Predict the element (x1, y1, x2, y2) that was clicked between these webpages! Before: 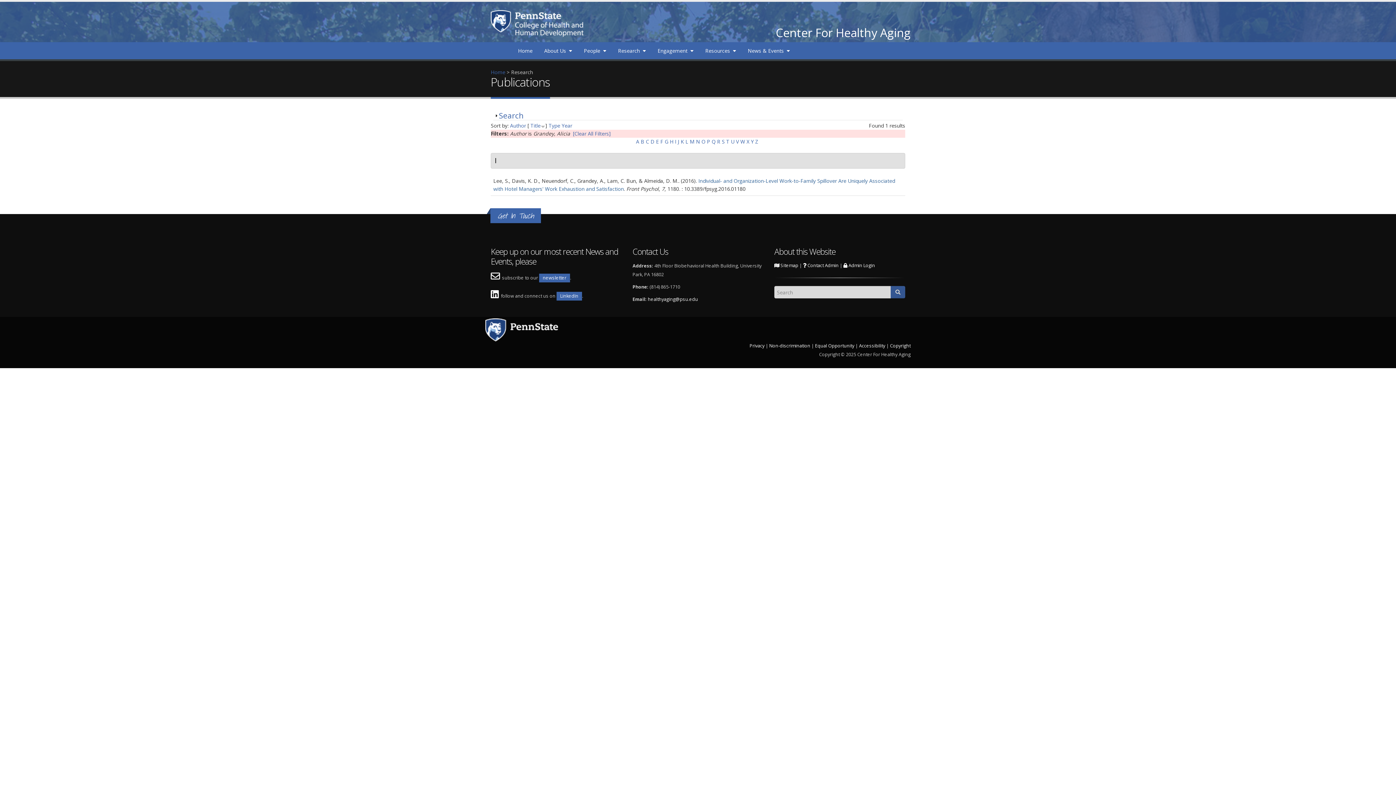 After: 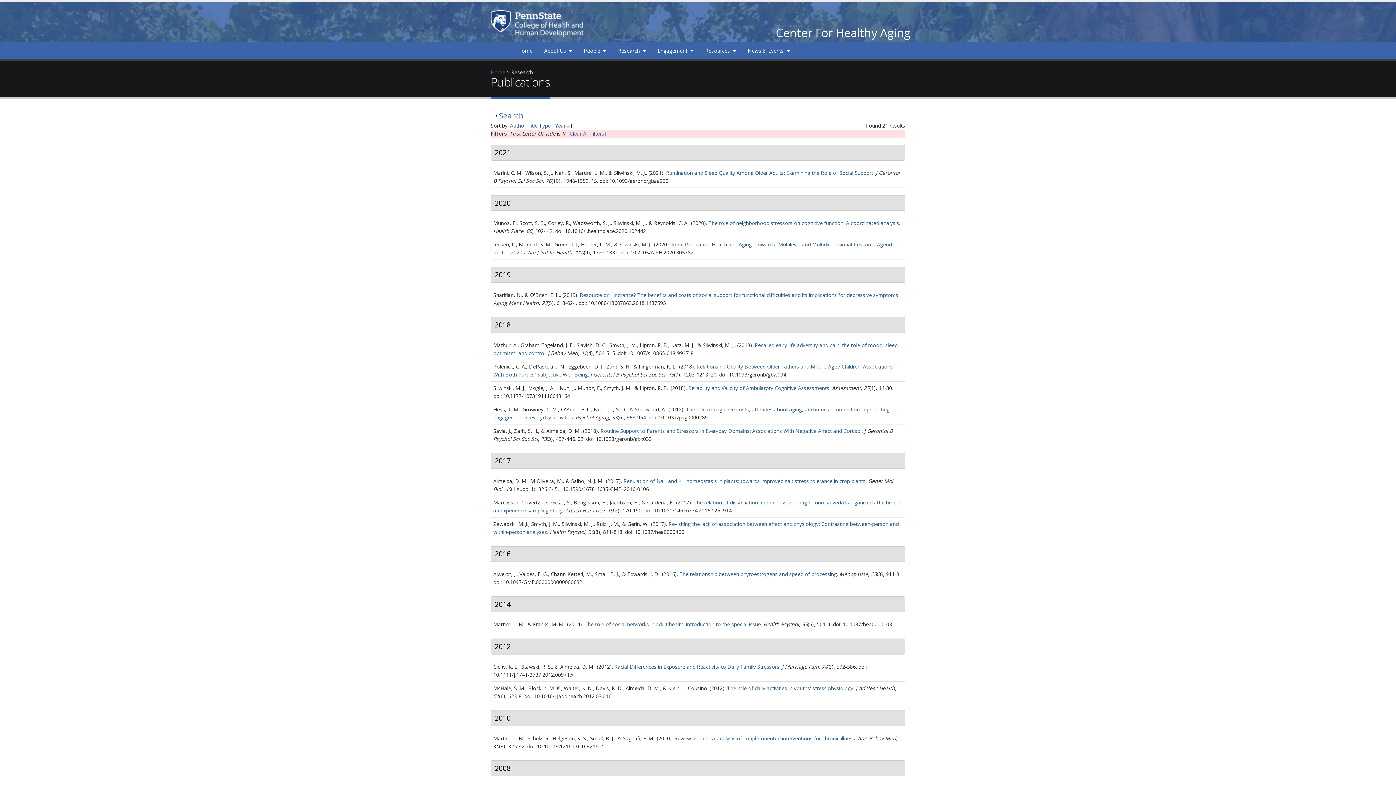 Action: bbox: (717, 138, 720, 145) label: R